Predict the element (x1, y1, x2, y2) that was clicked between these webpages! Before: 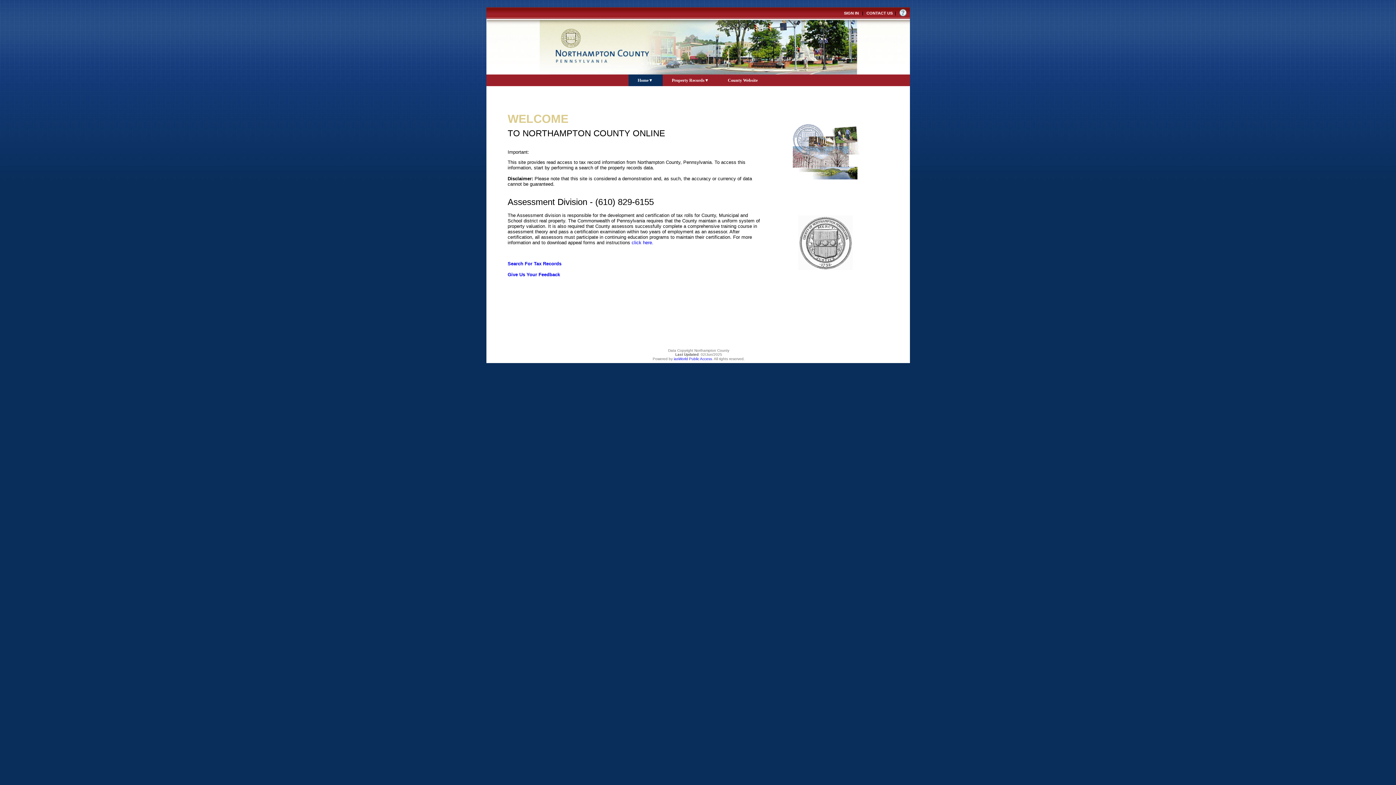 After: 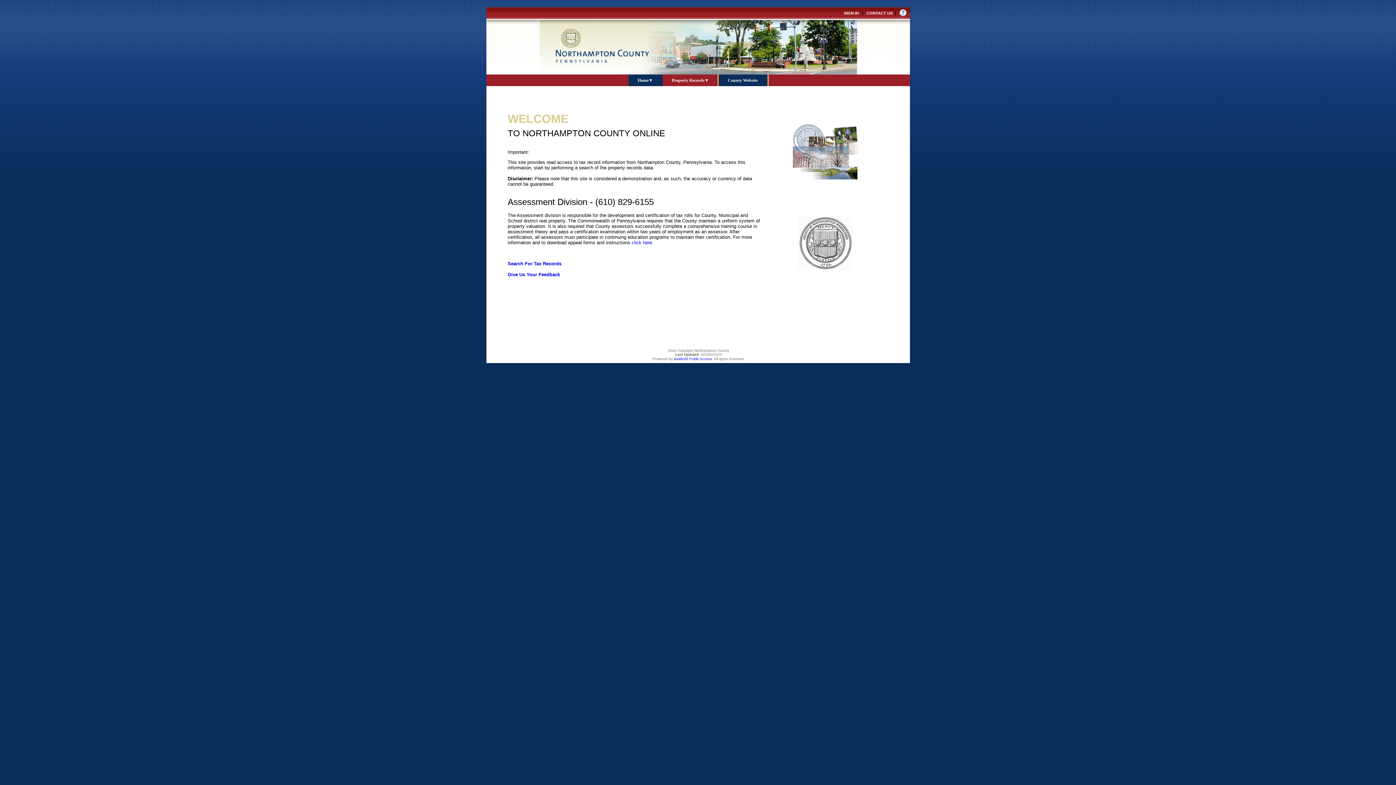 Action: label: County Website bbox: (718, 74, 767, 93)